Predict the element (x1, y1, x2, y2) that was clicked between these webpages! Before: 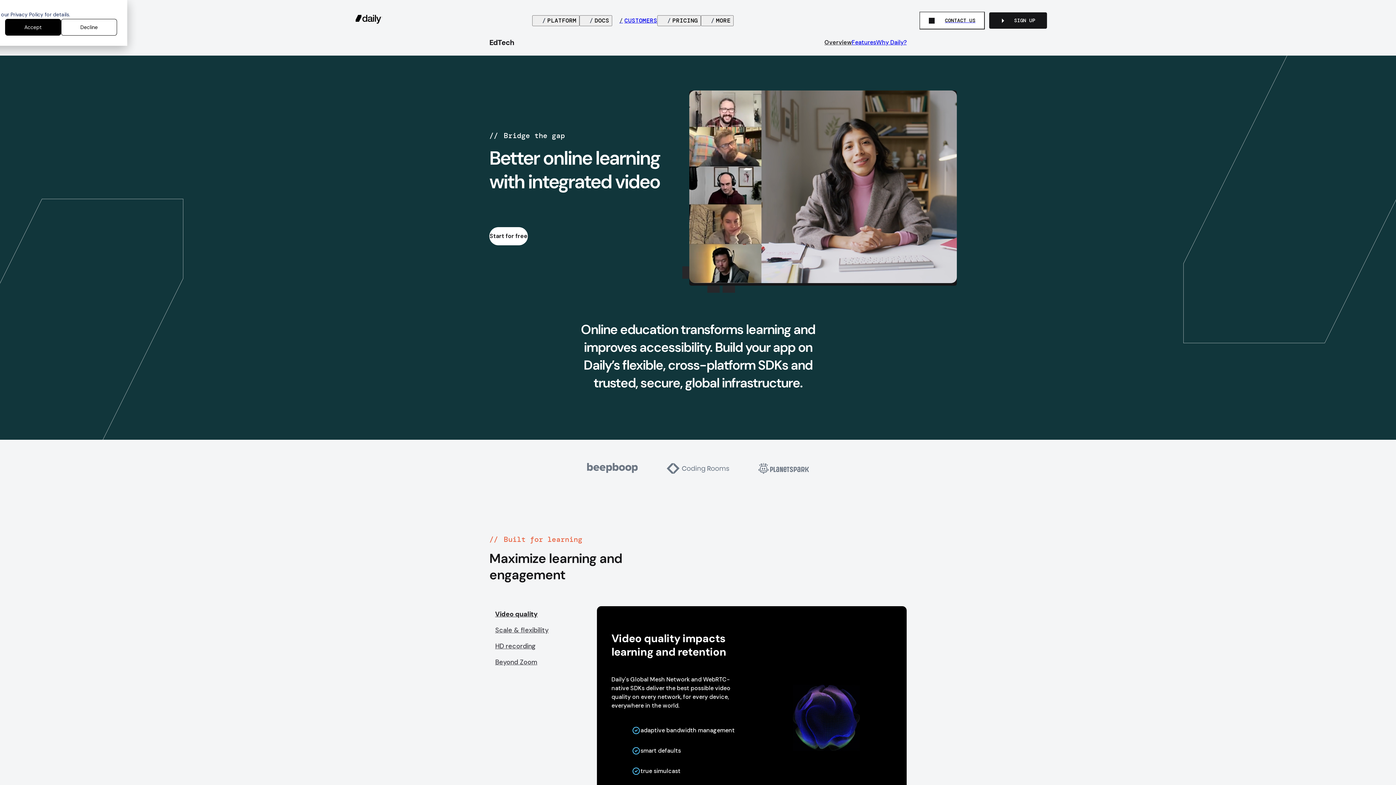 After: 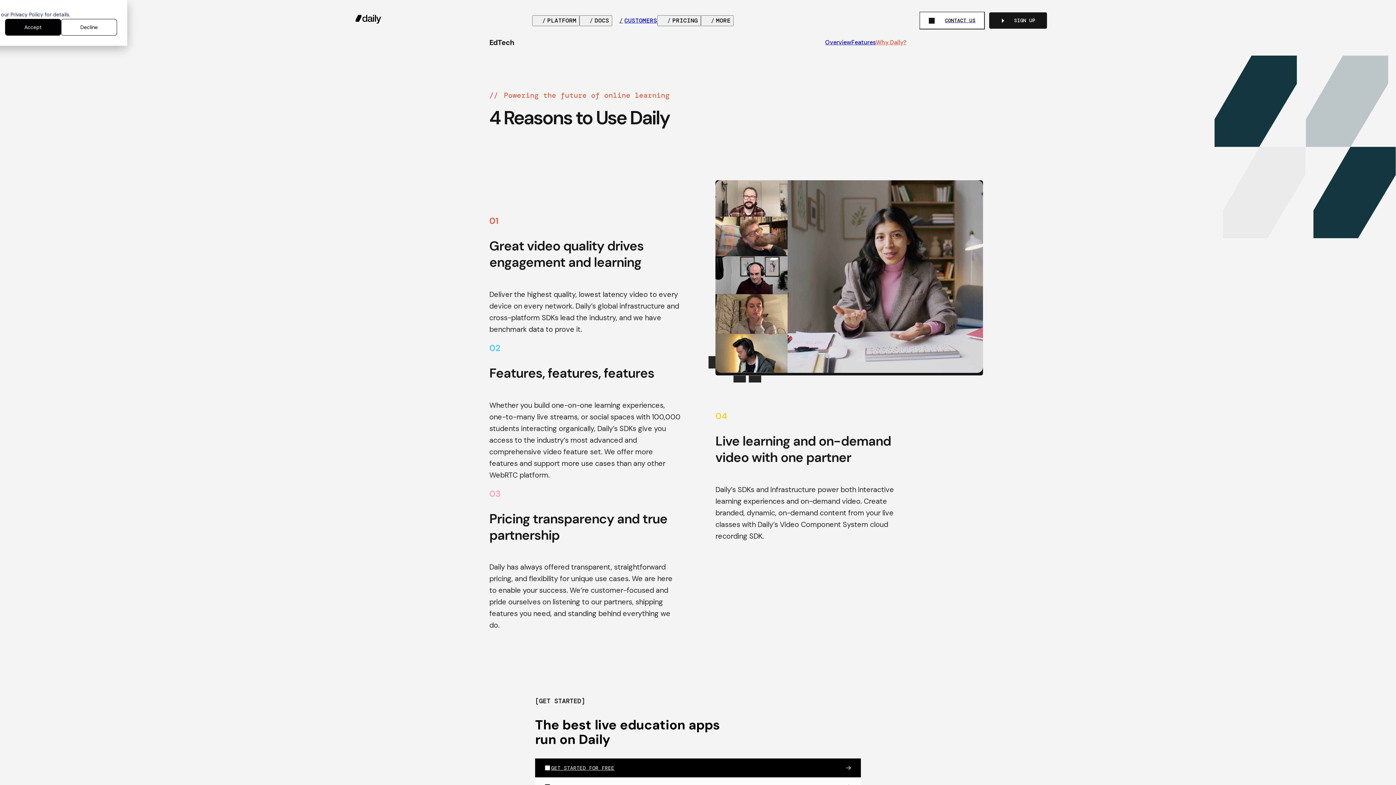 Action: label: Why Daily? bbox: (876, 38, 906, 46)